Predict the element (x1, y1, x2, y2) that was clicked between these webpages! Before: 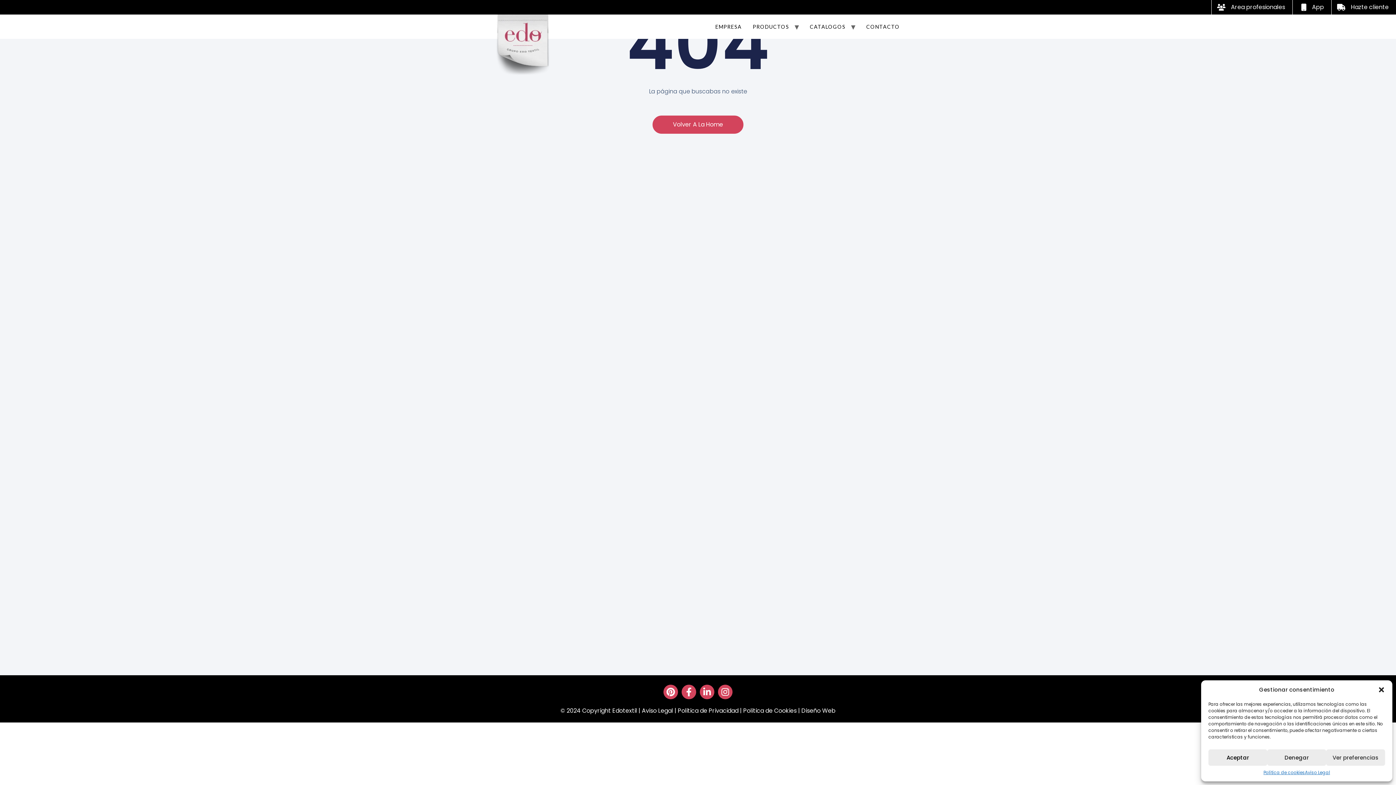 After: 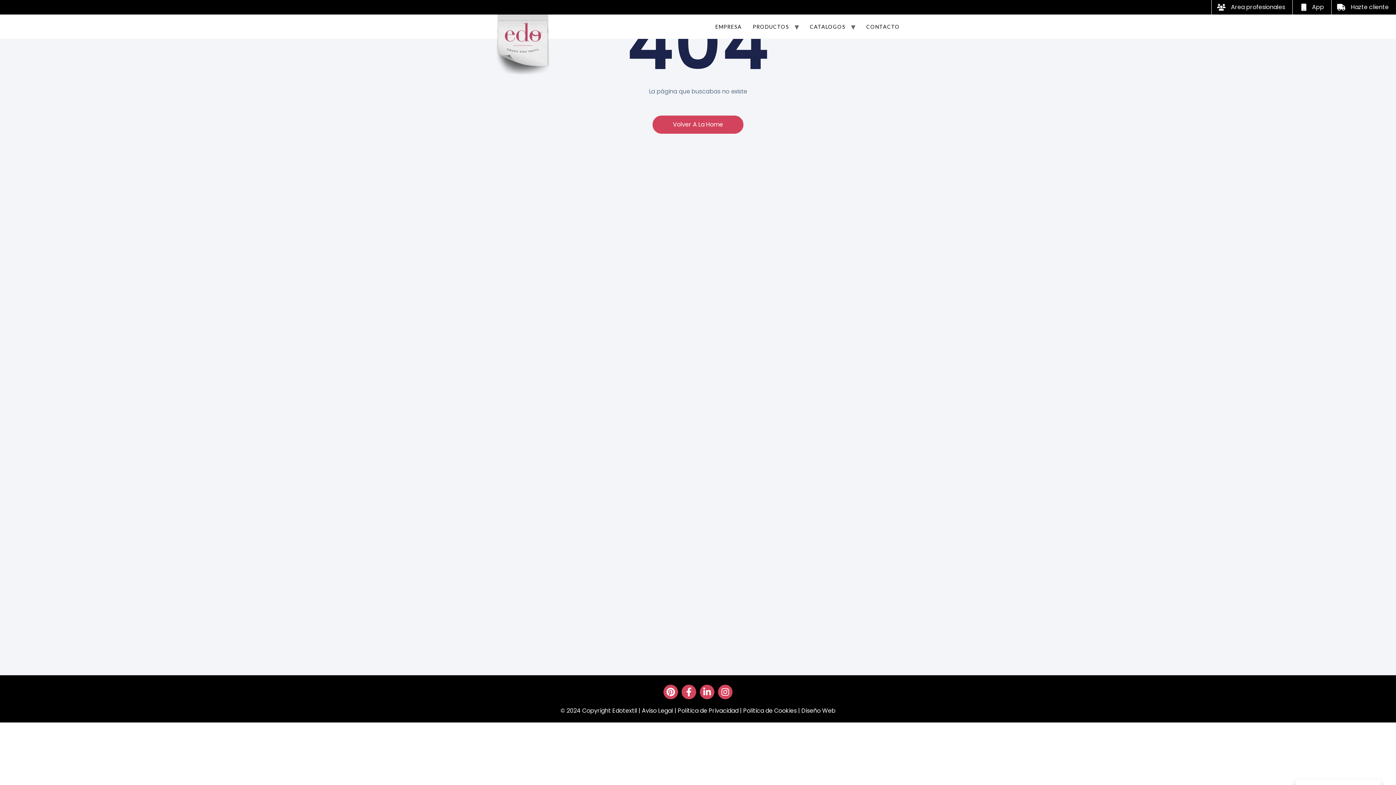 Action: label: Cerrar ventana bbox: (1378, 686, 1385, 693)